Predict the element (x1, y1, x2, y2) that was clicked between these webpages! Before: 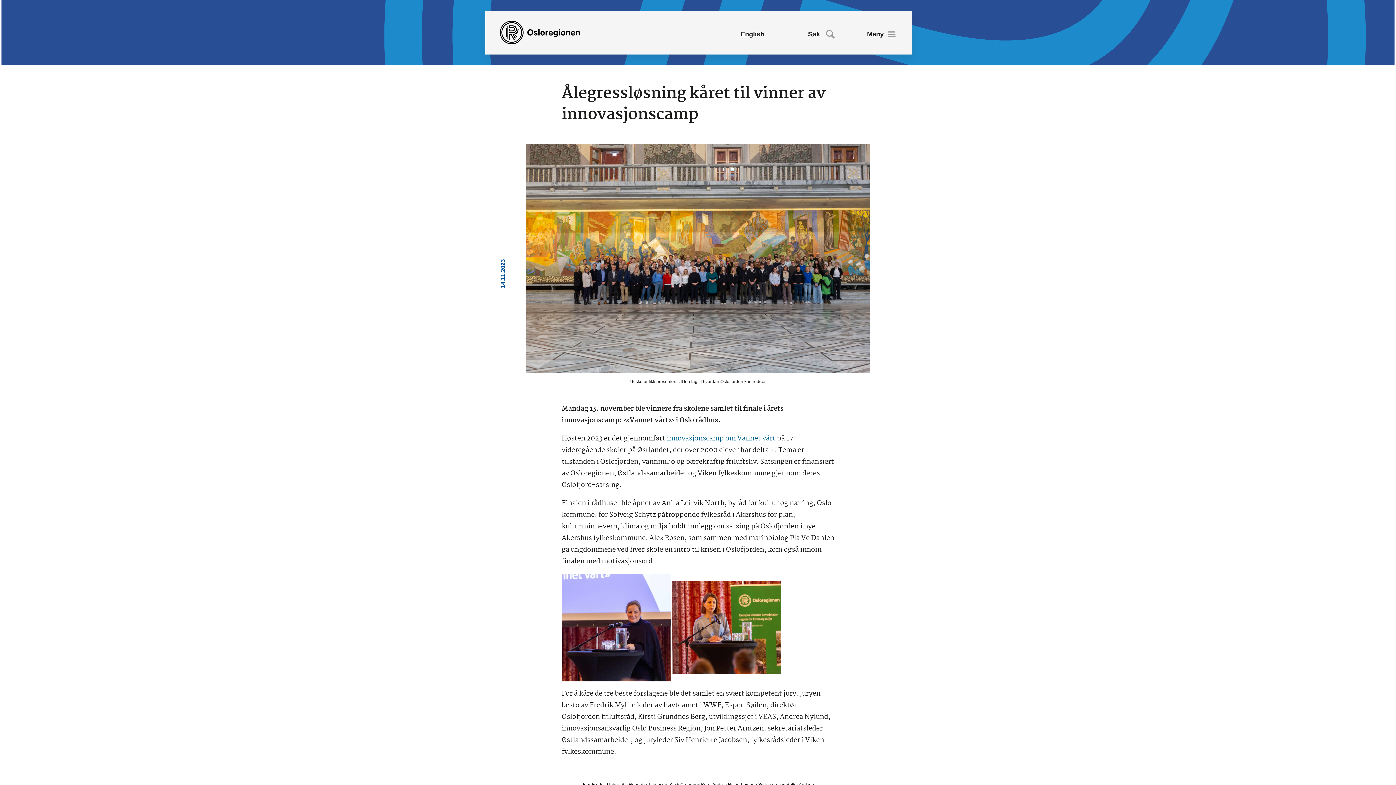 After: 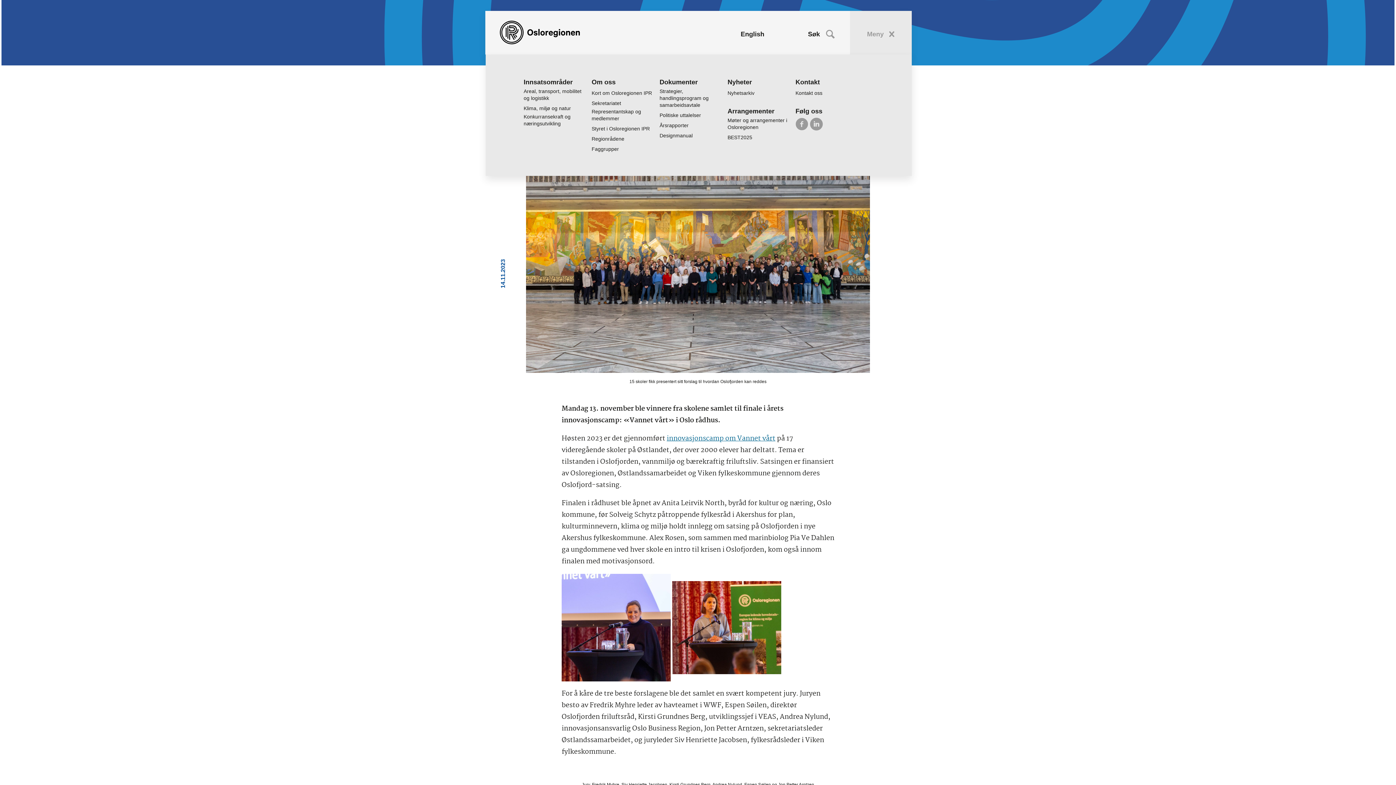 Action: label: Meny bbox: (850, 10, 911, 54)